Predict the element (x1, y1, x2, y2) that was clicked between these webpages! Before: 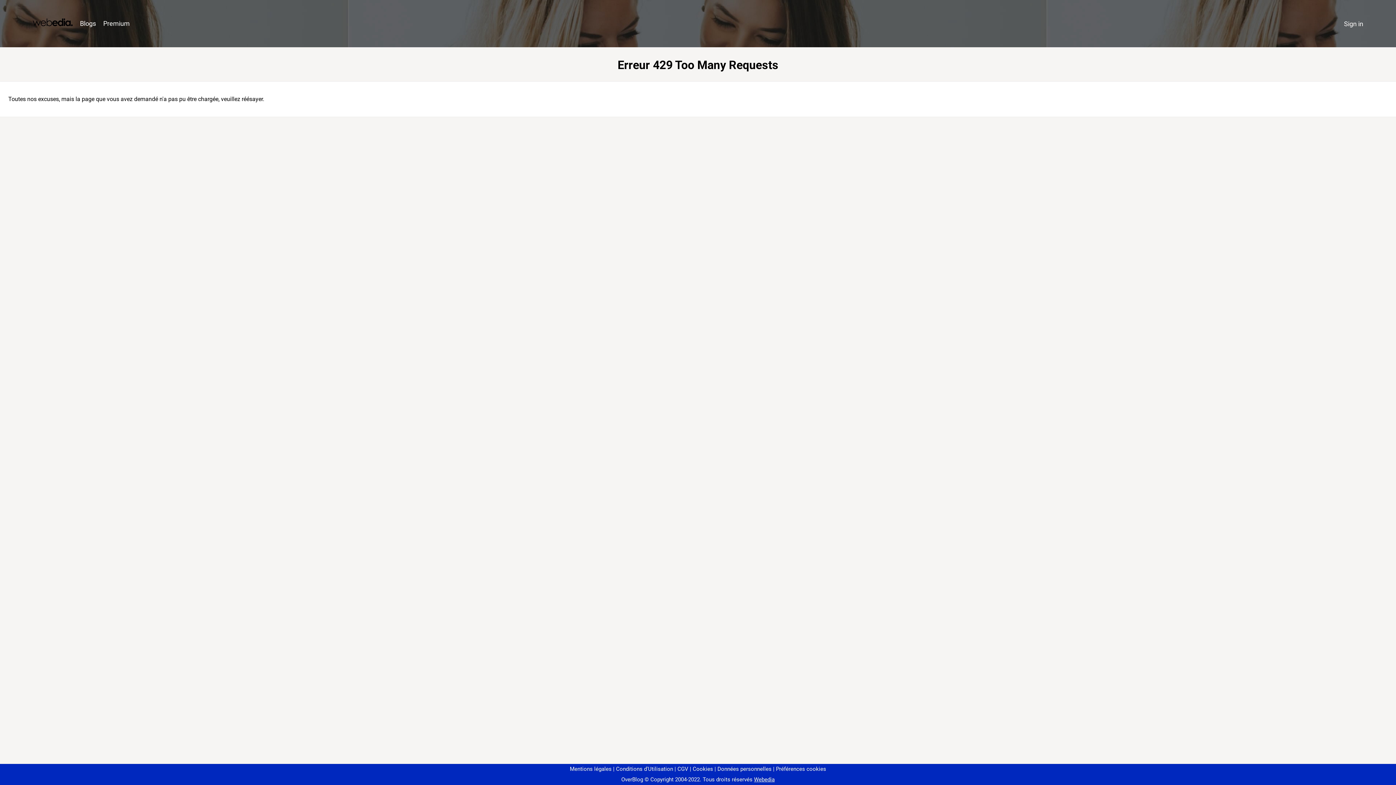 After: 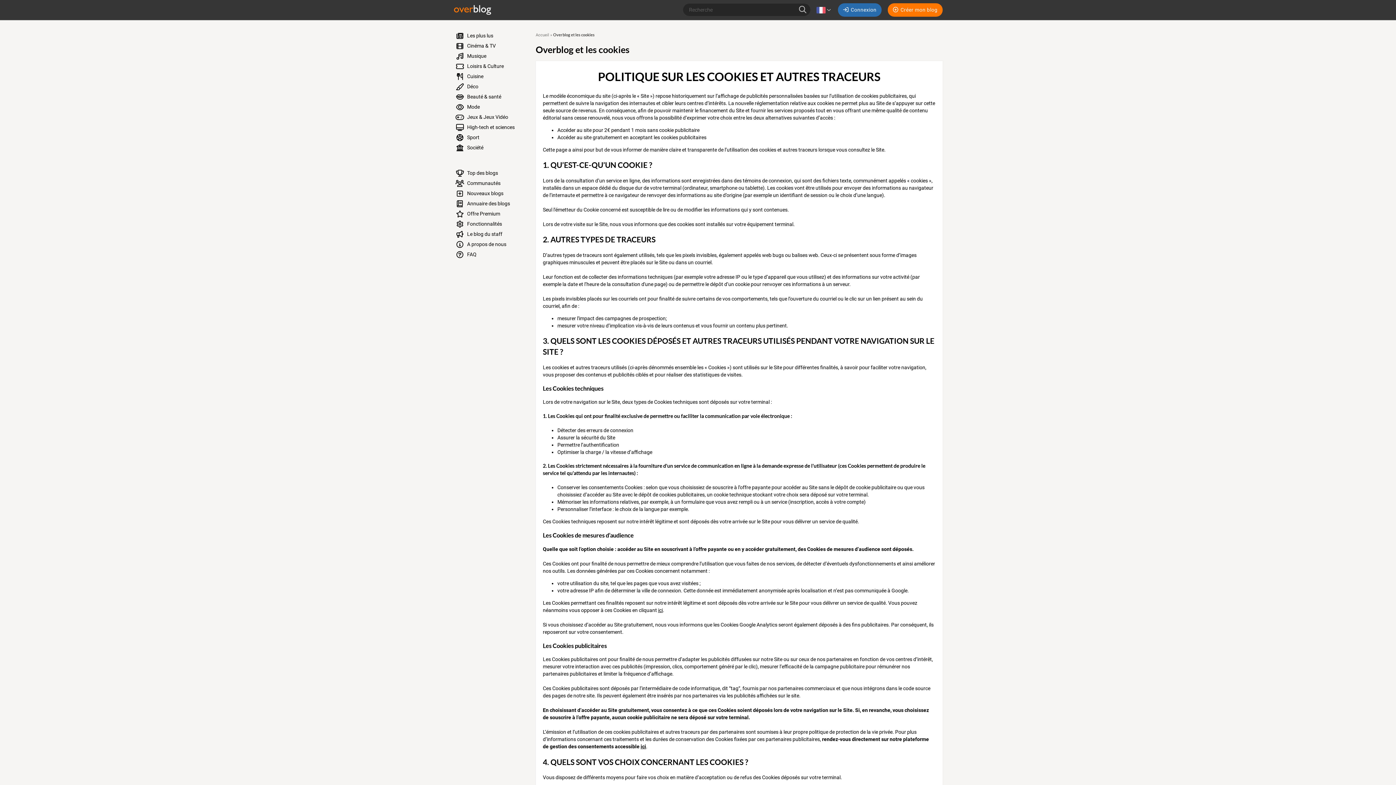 Action: bbox: (690, 766, 713, 772) label: Cookies